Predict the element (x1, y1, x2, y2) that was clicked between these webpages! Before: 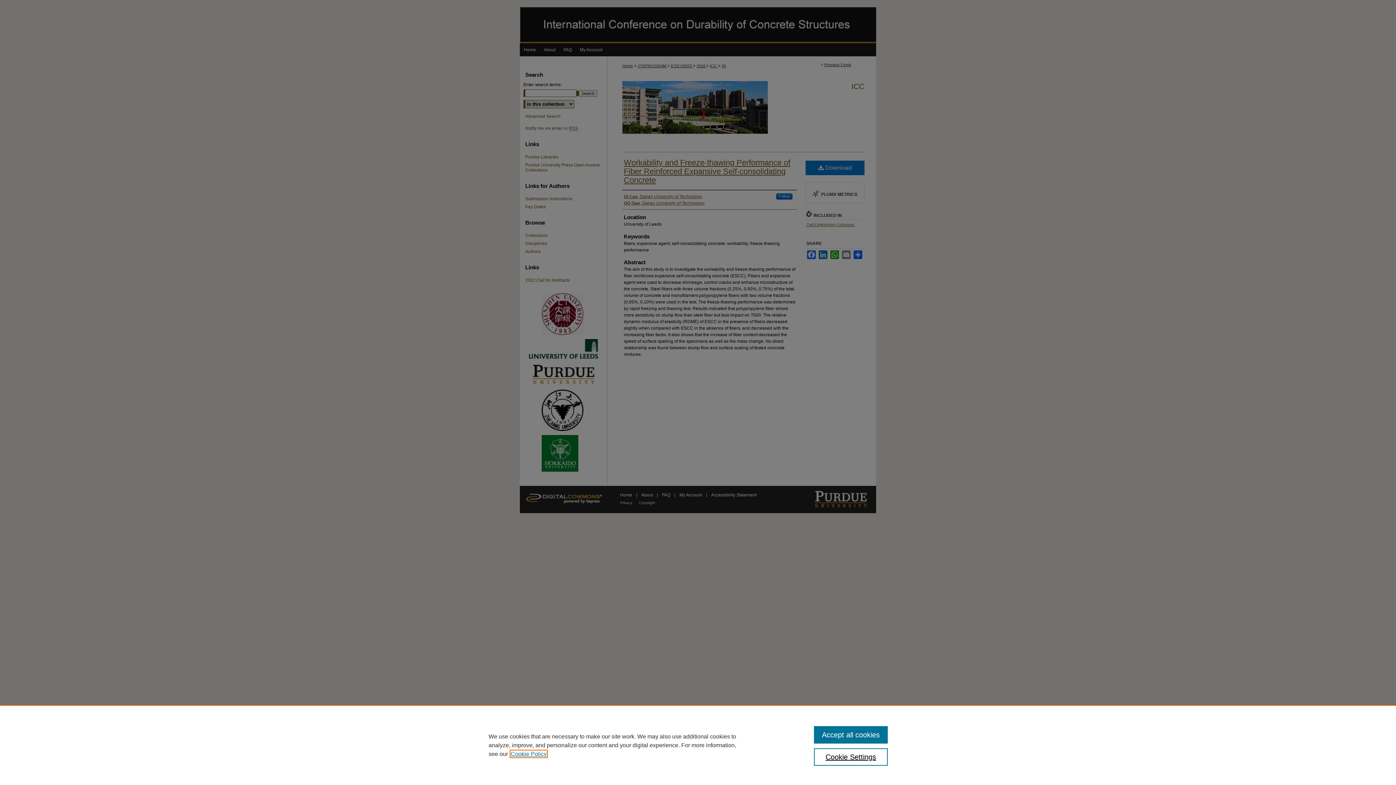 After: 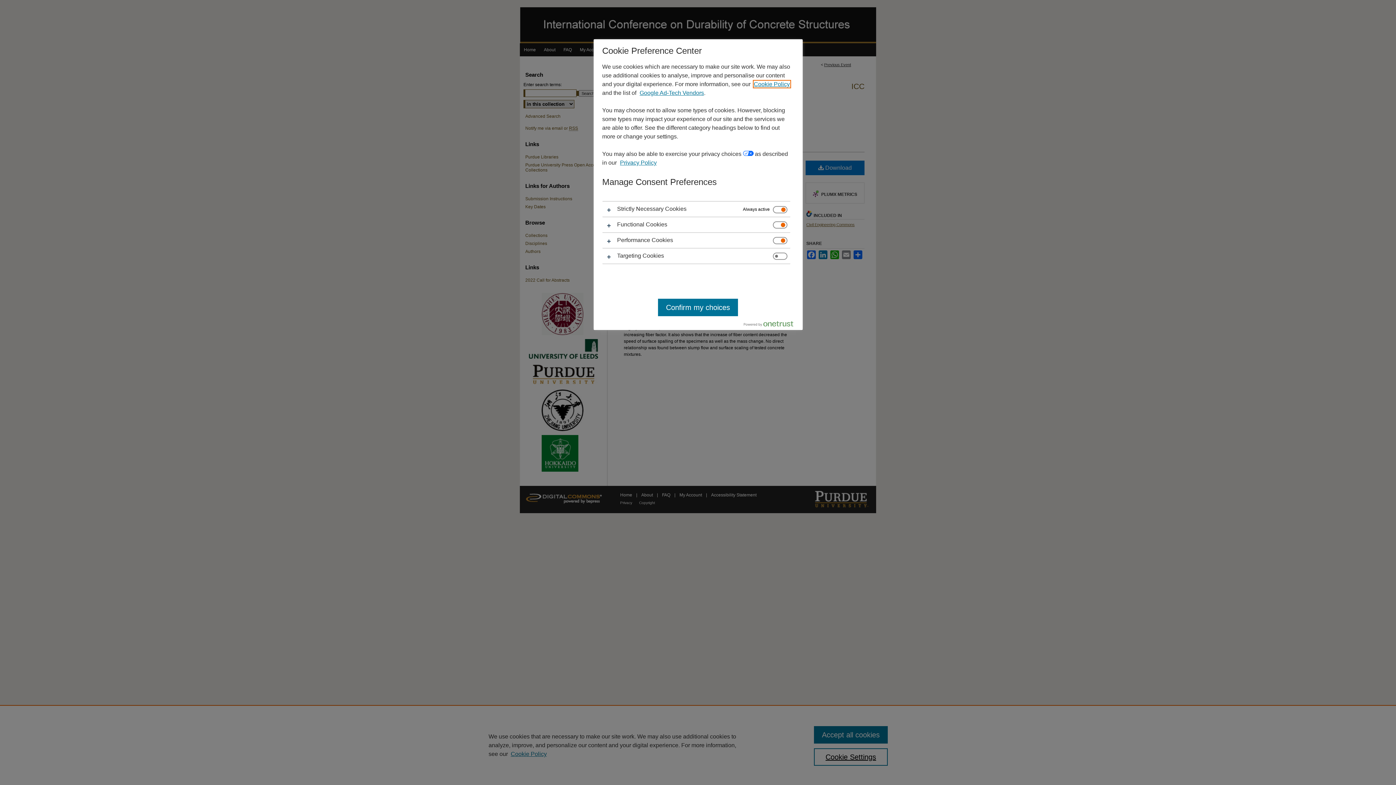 Action: label: Cookie Settings bbox: (814, 748, 887, 766)